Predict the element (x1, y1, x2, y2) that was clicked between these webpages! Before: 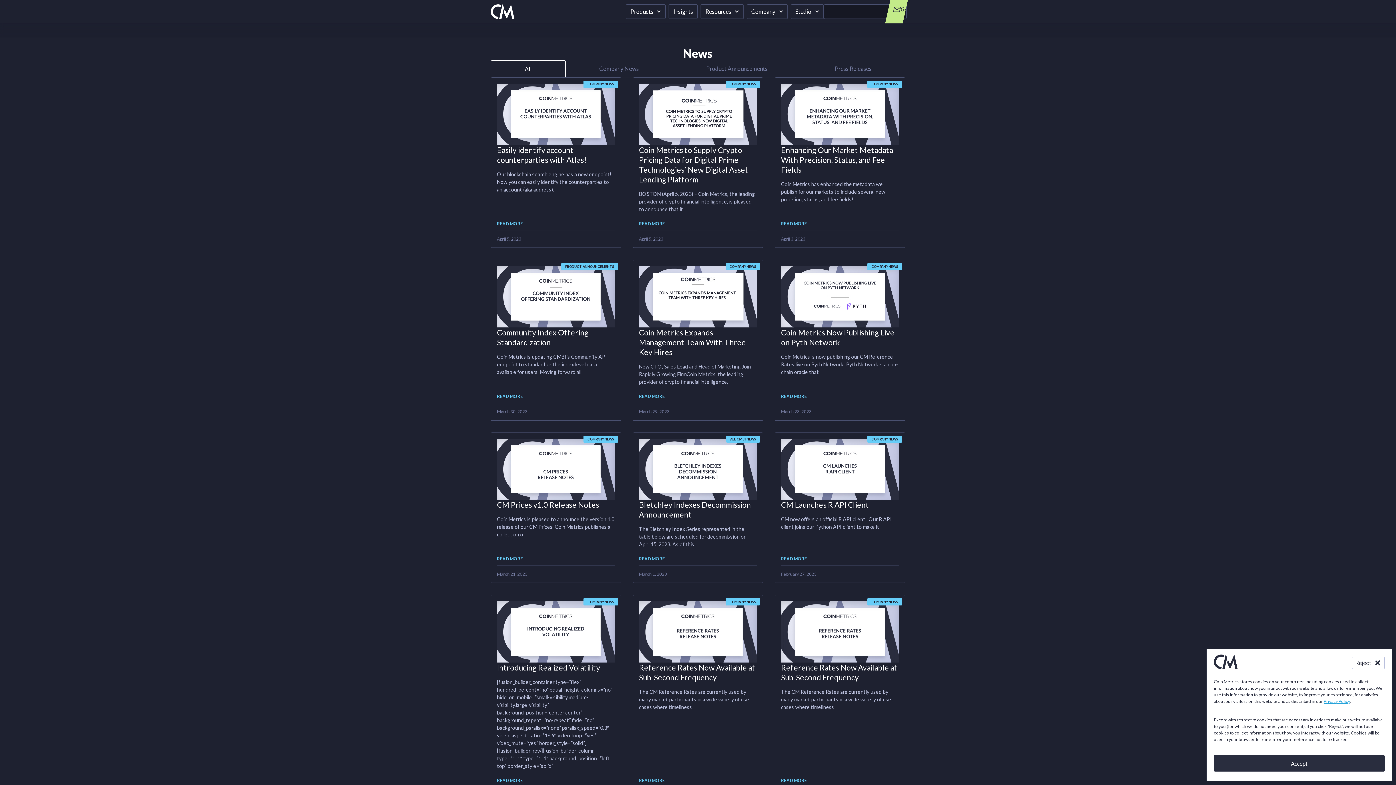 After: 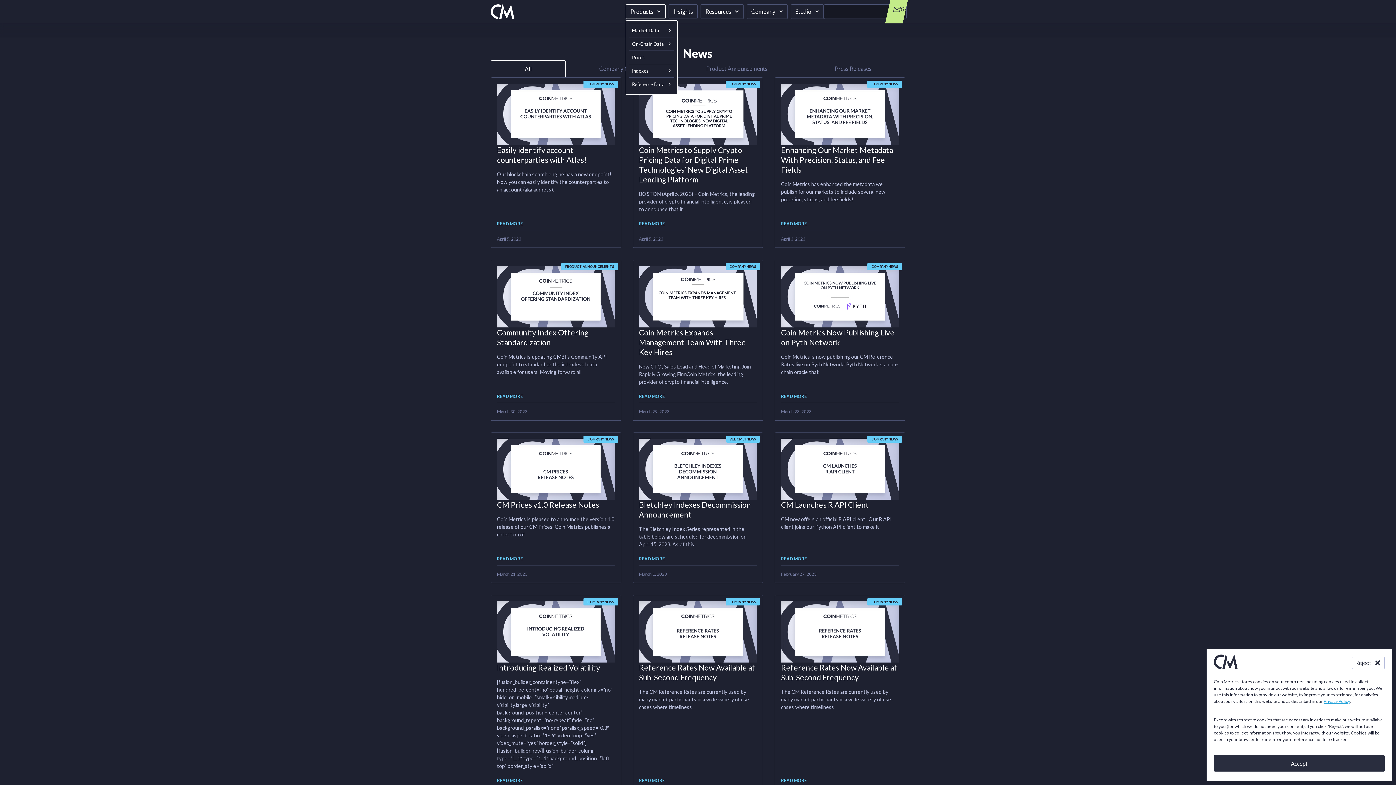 Action: bbox: (625, 4, 665, 18) label: Products